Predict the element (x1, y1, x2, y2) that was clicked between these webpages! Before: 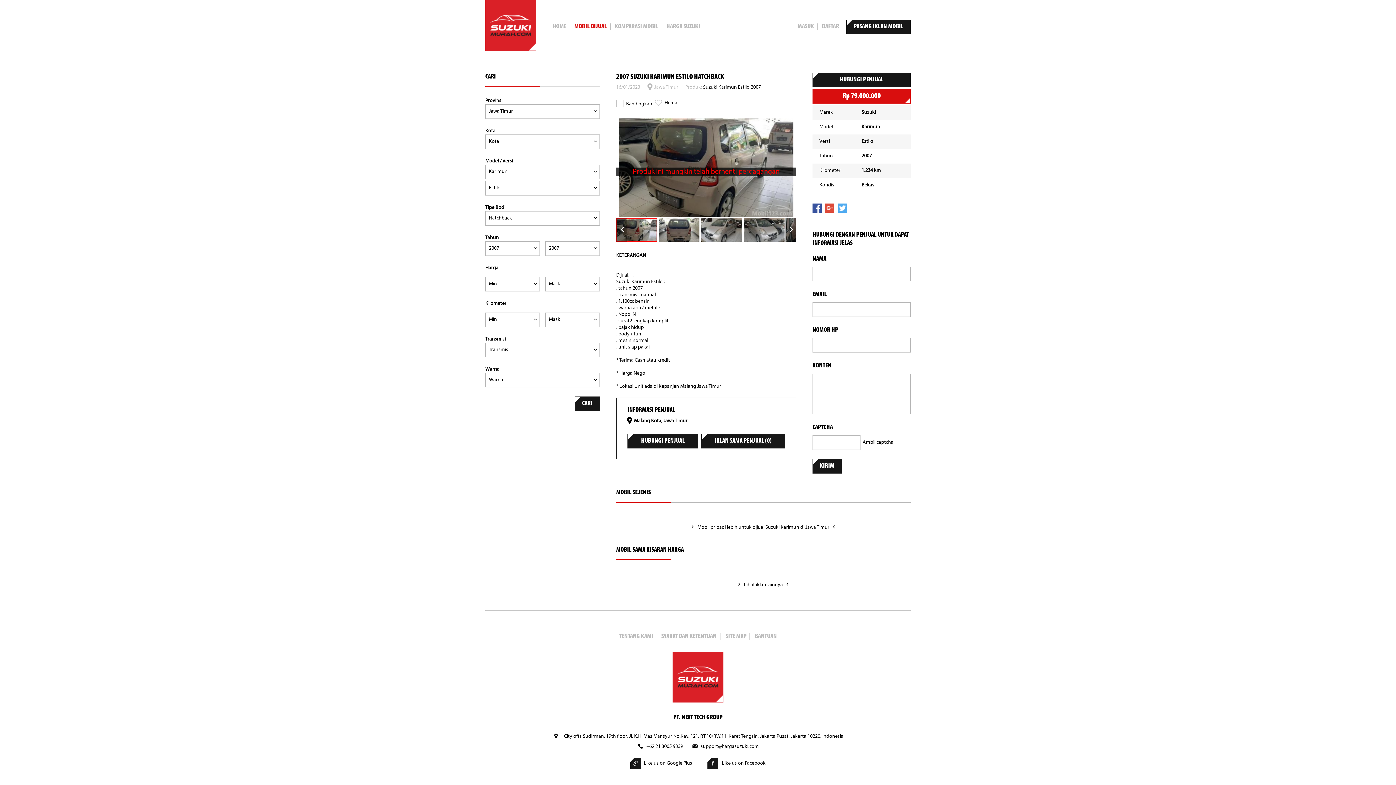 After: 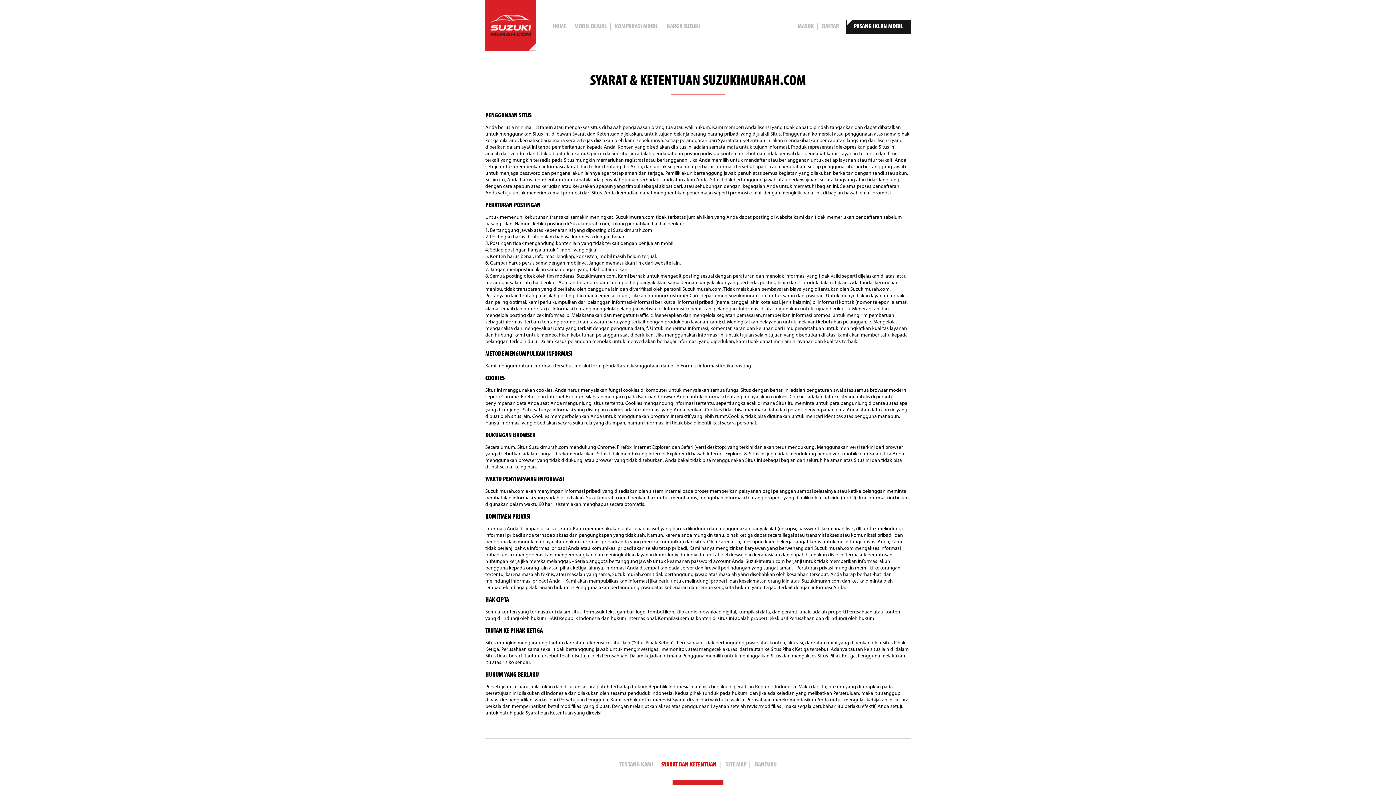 Action: bbox: (661, 633, 716, 640) label: SYARAT DAN KETENTUAN